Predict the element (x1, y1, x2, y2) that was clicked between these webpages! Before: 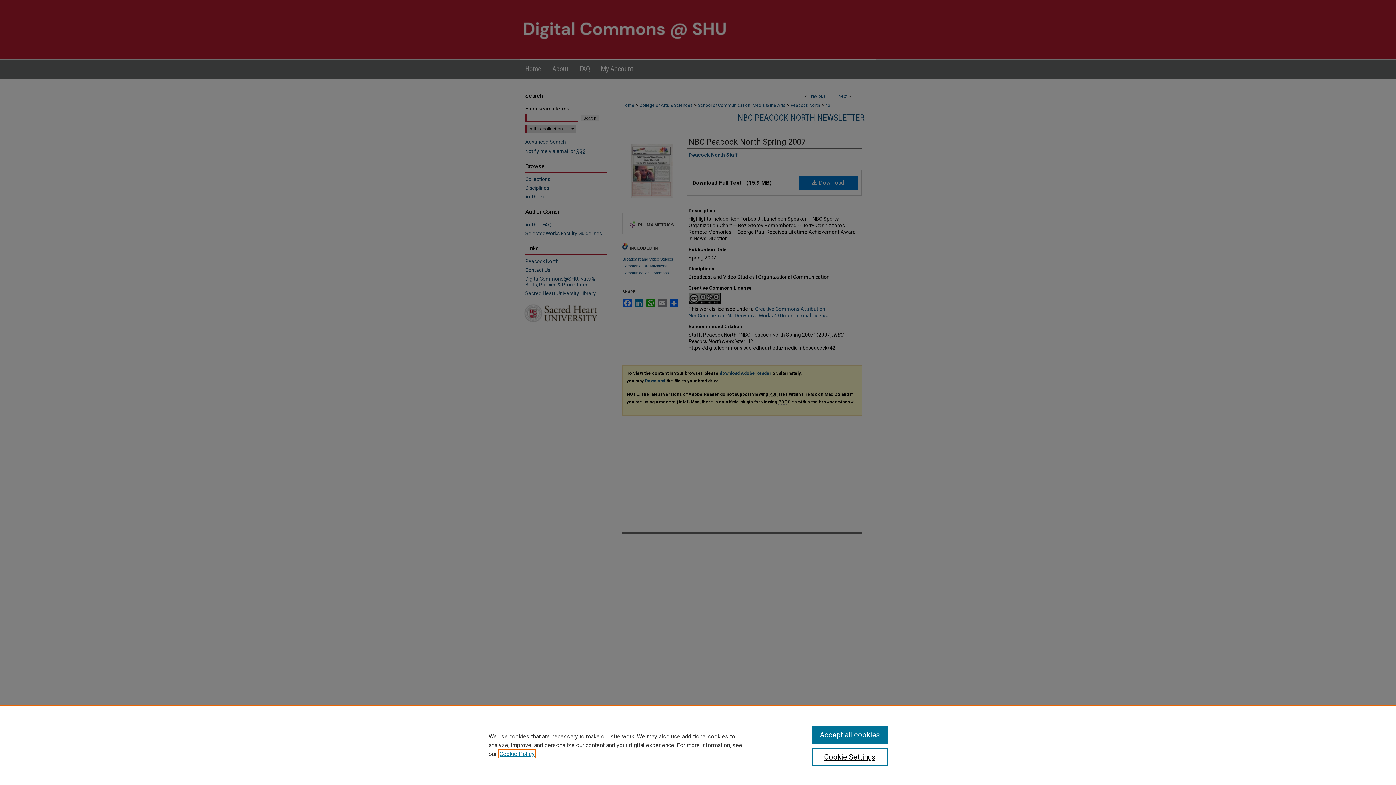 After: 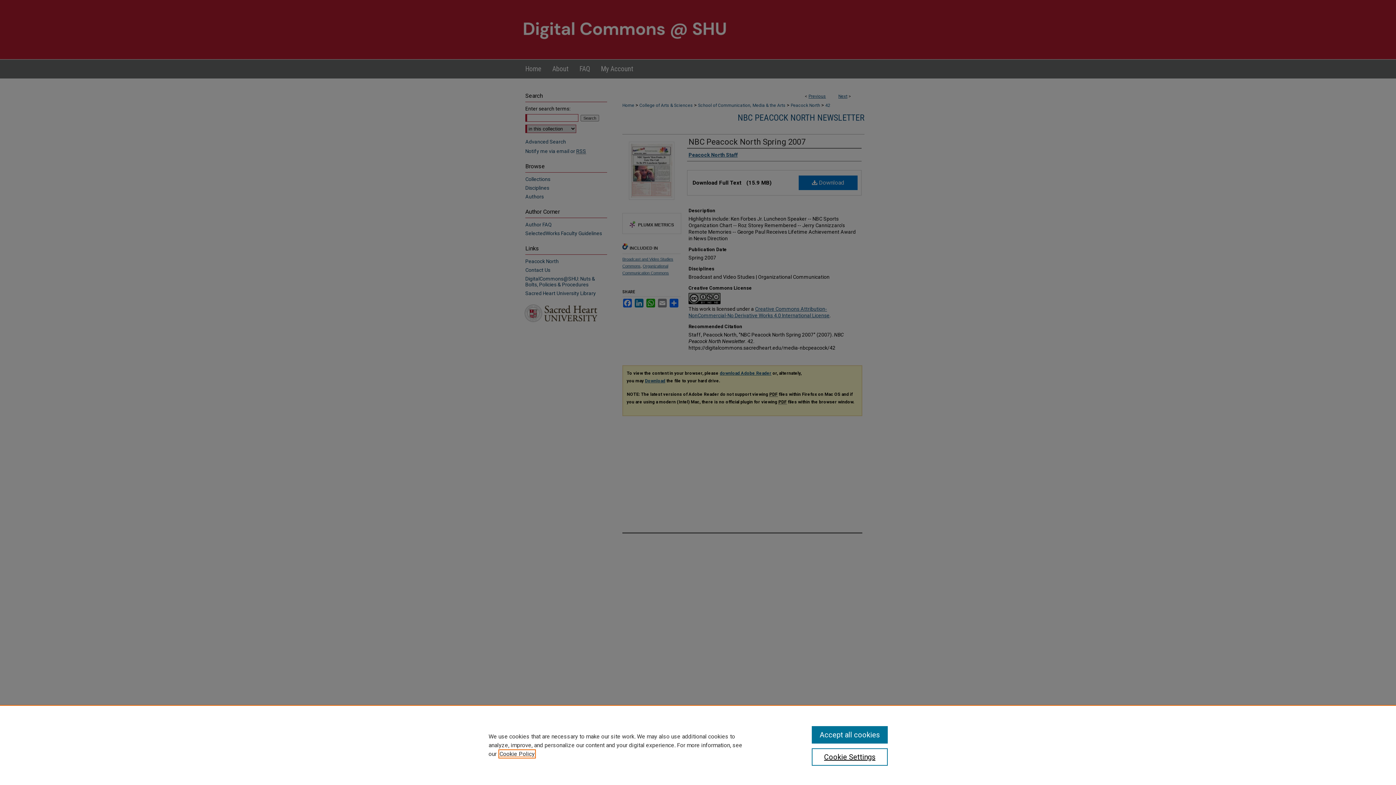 Action: bbox: (499, 750, 534, 757) label: , opens in a new tab